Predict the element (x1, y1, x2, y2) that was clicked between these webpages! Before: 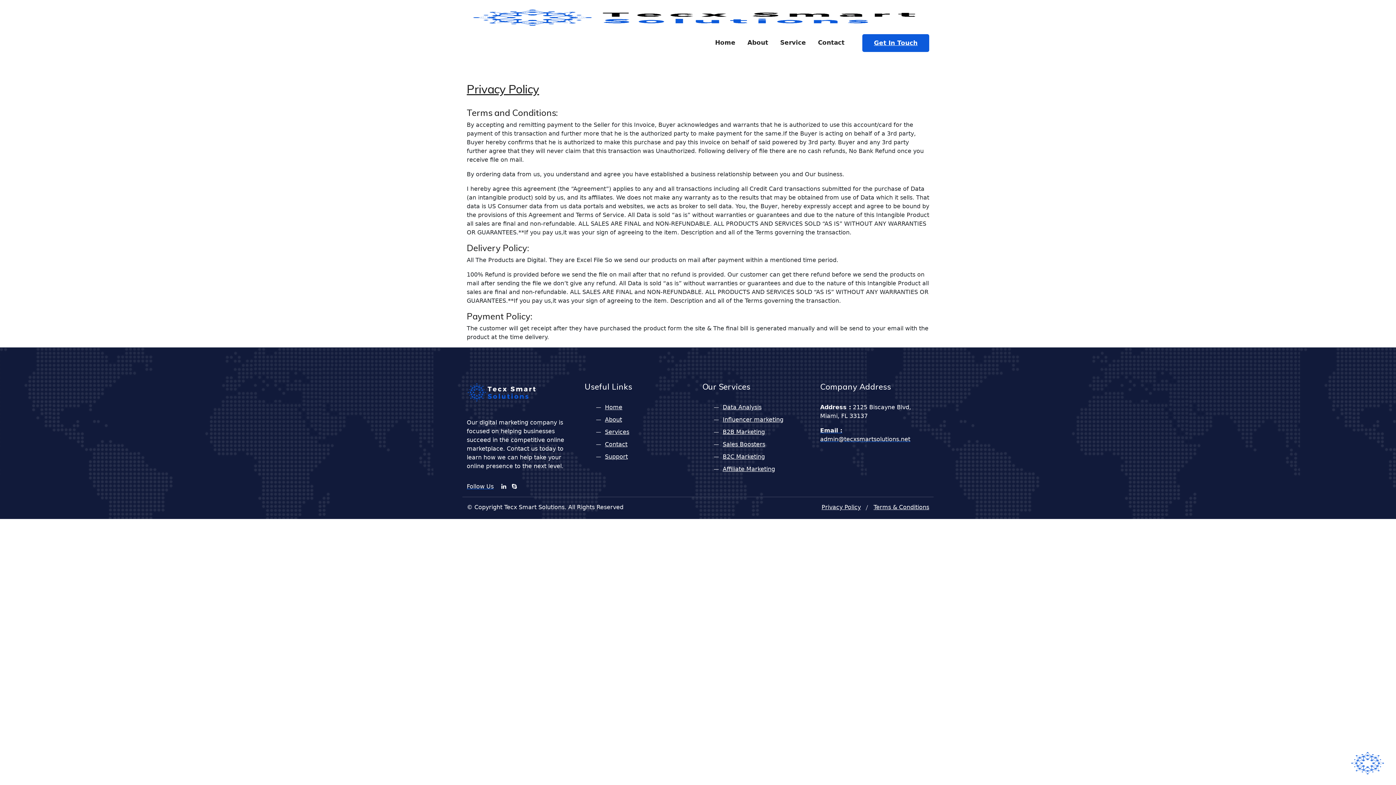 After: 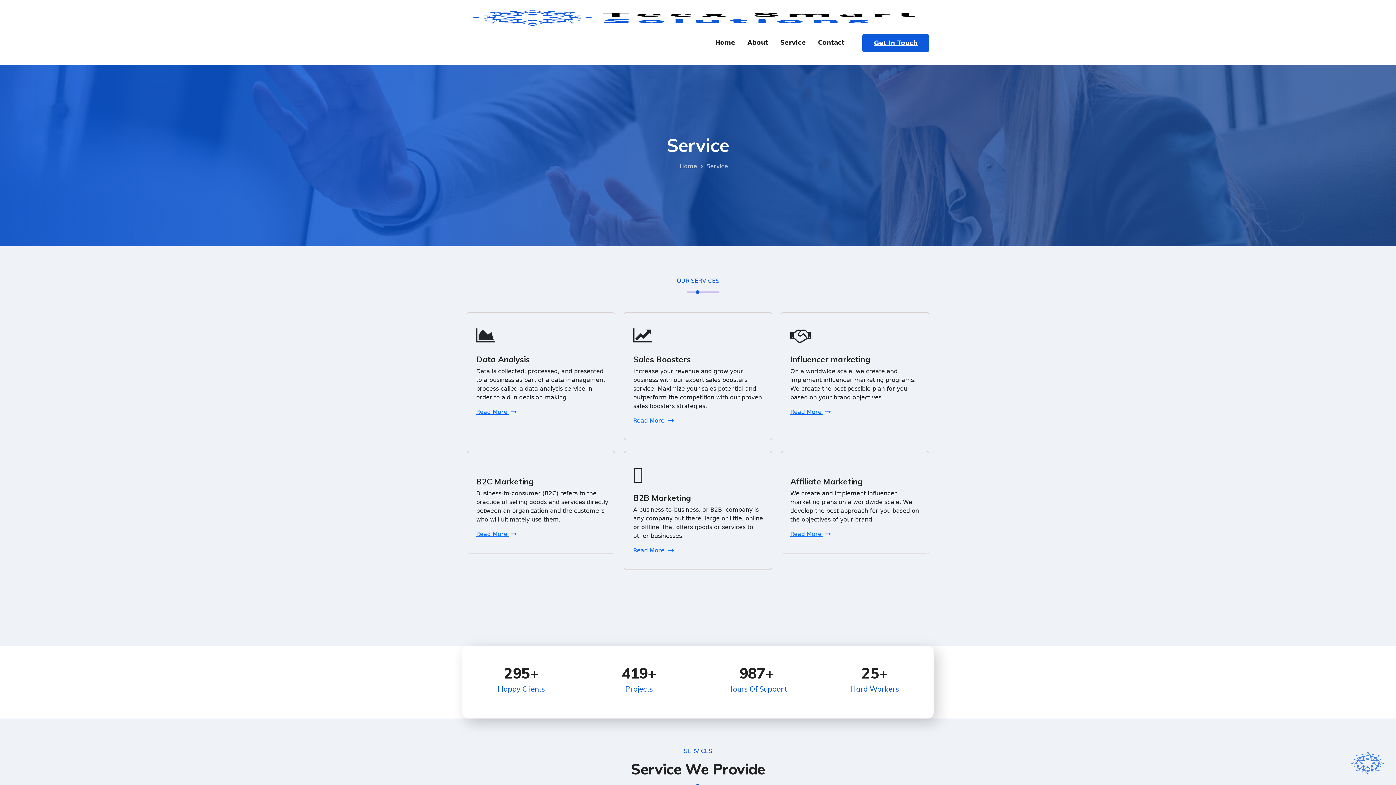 Action: label: Service bbox: (780, 27, 816, 58)